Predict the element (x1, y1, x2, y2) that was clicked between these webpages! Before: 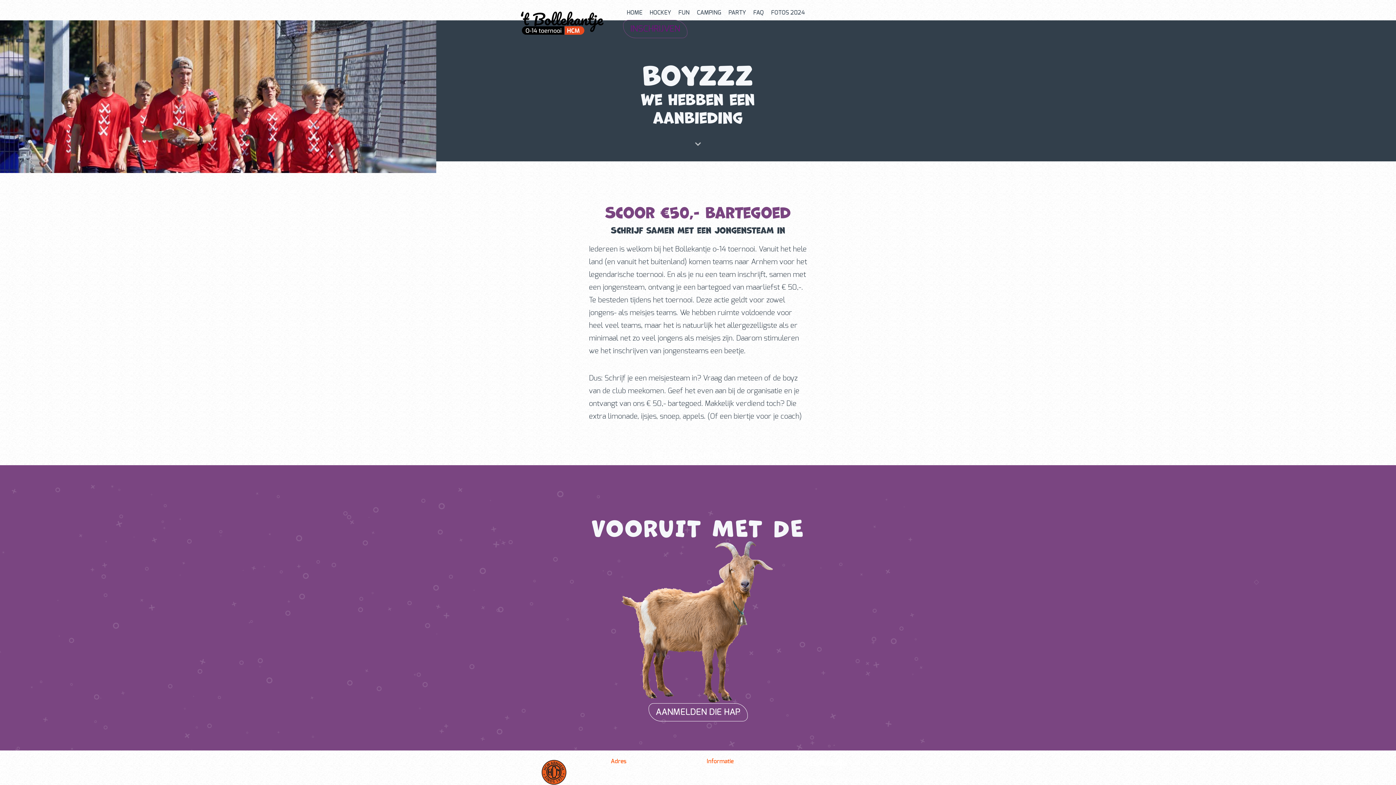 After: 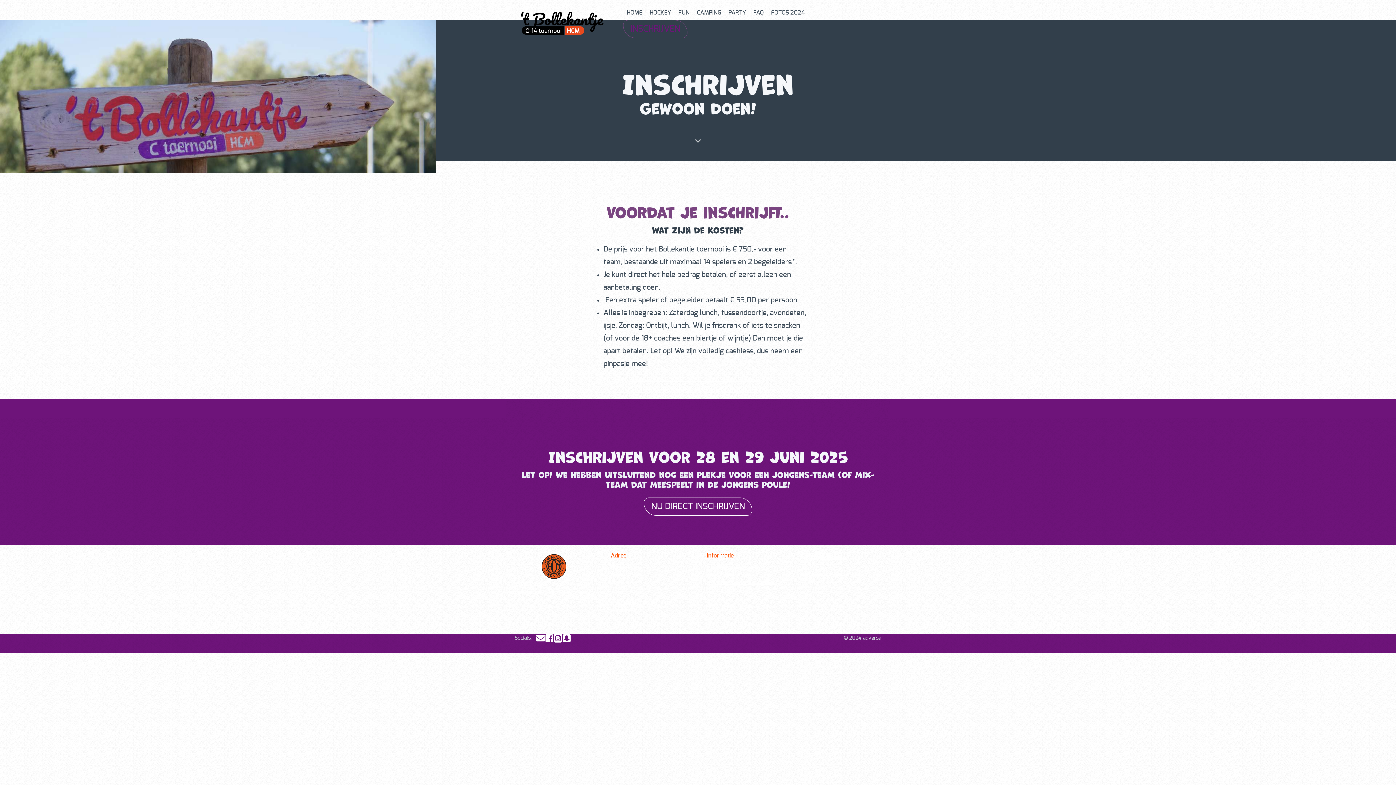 Action: bbox: (644, 447, 751, 465) label: MELD JE TEAM NU AAN